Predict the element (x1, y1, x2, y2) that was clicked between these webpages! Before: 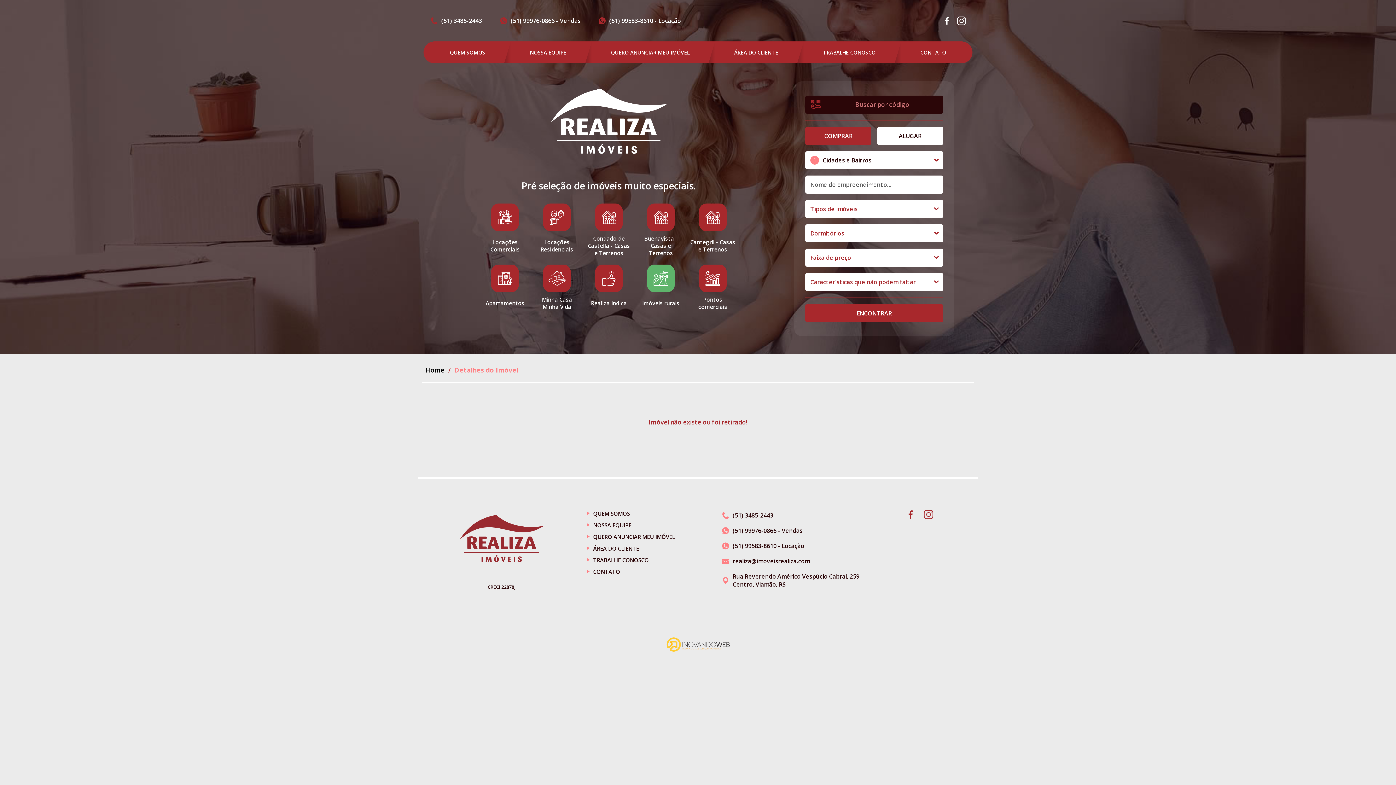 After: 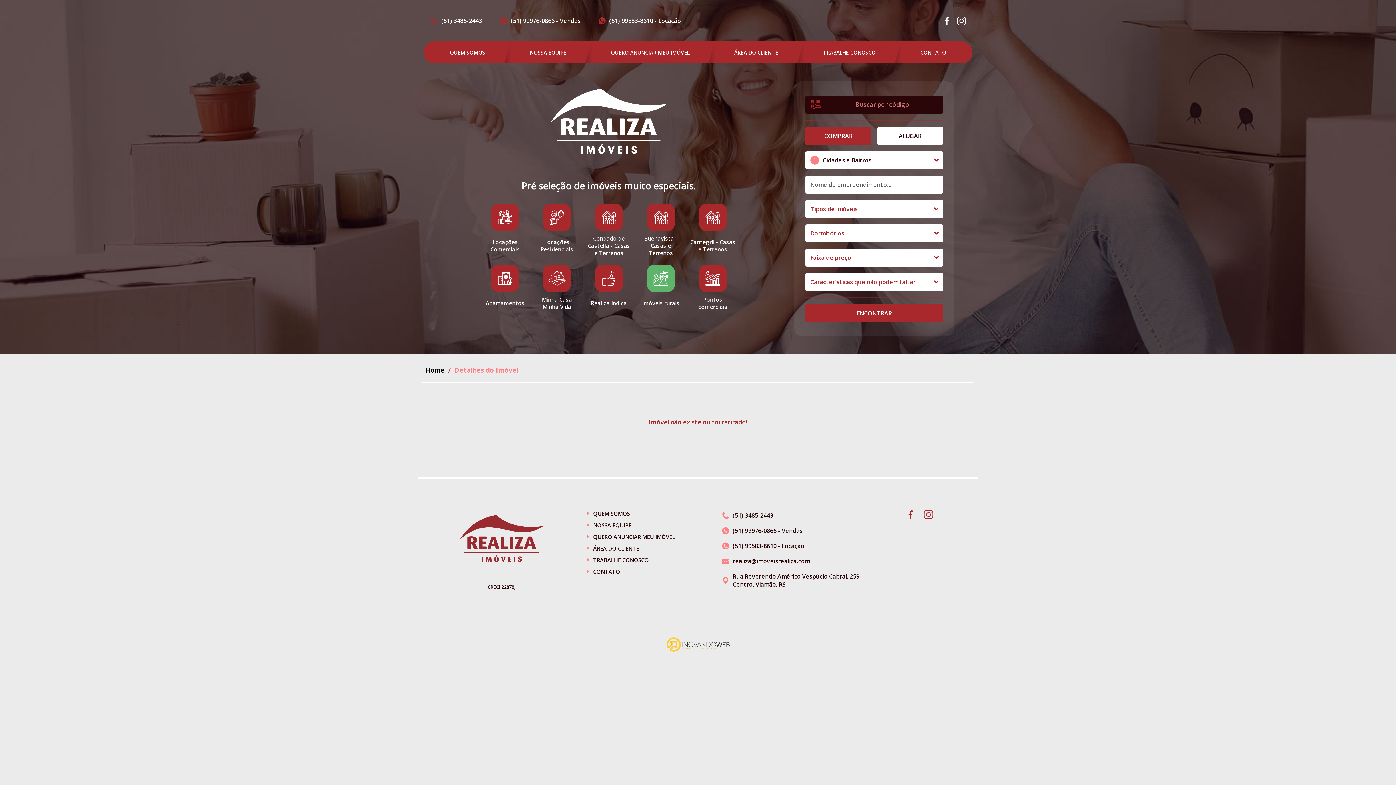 Action: bbox: (940, 14, 953, 26)